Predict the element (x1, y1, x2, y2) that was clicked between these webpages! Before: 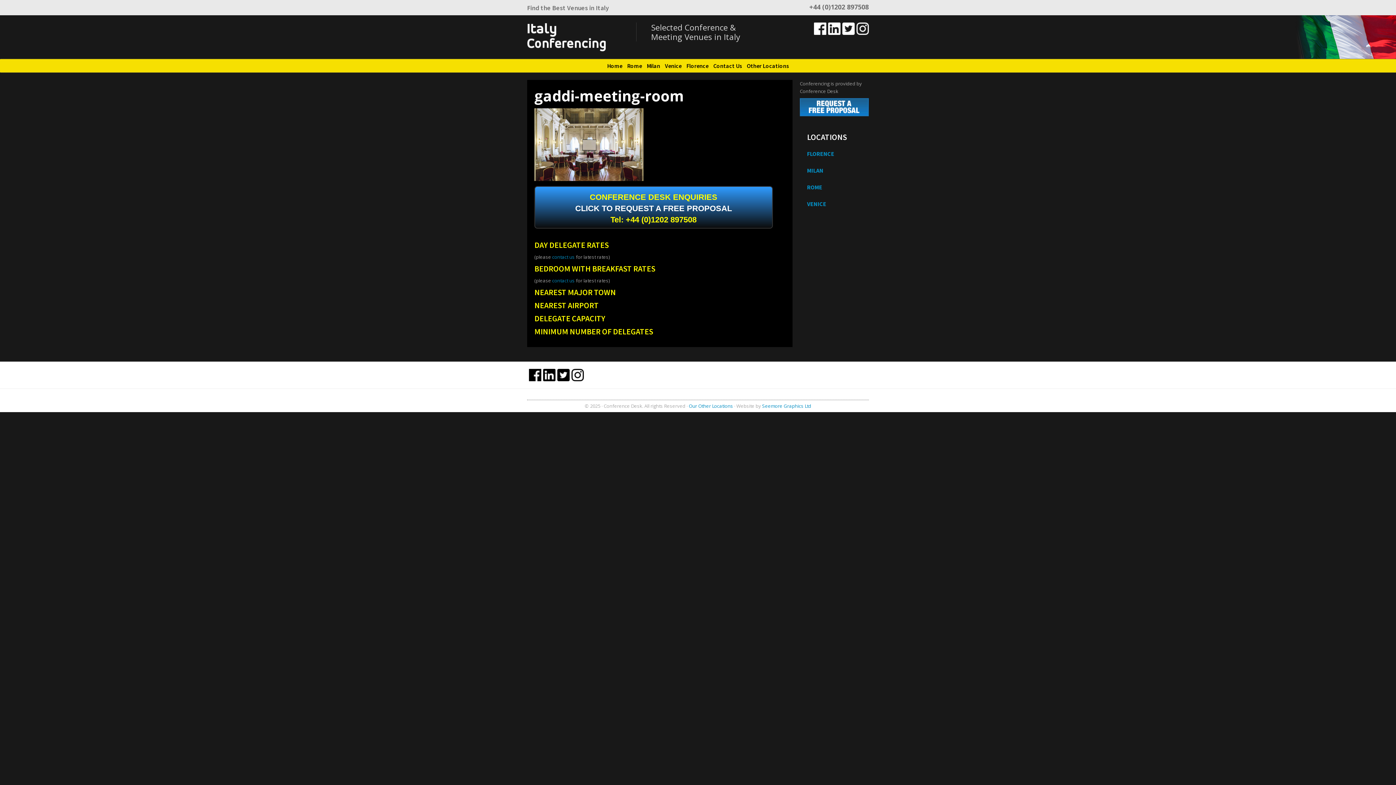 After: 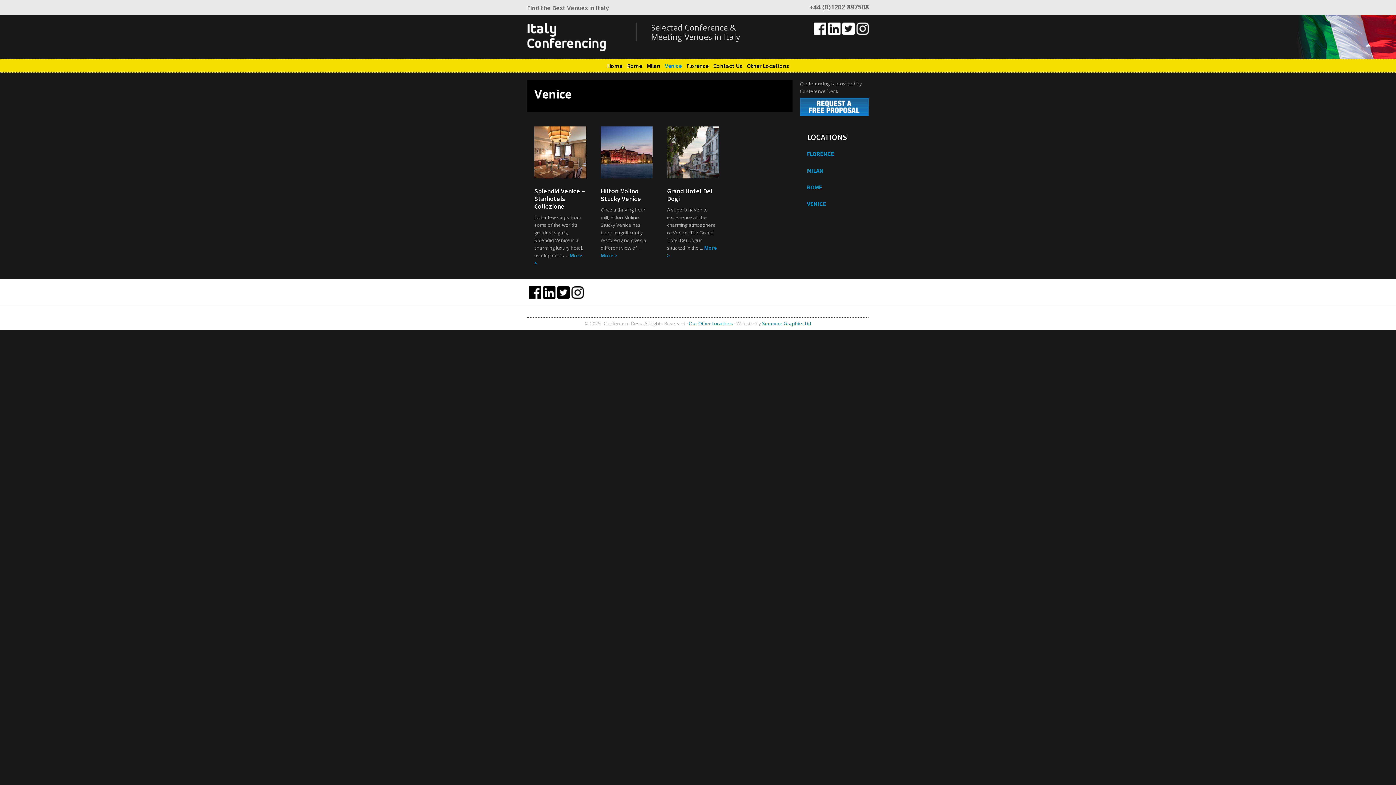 Action: bbox: (663, 59, 683, 72) label: Venice